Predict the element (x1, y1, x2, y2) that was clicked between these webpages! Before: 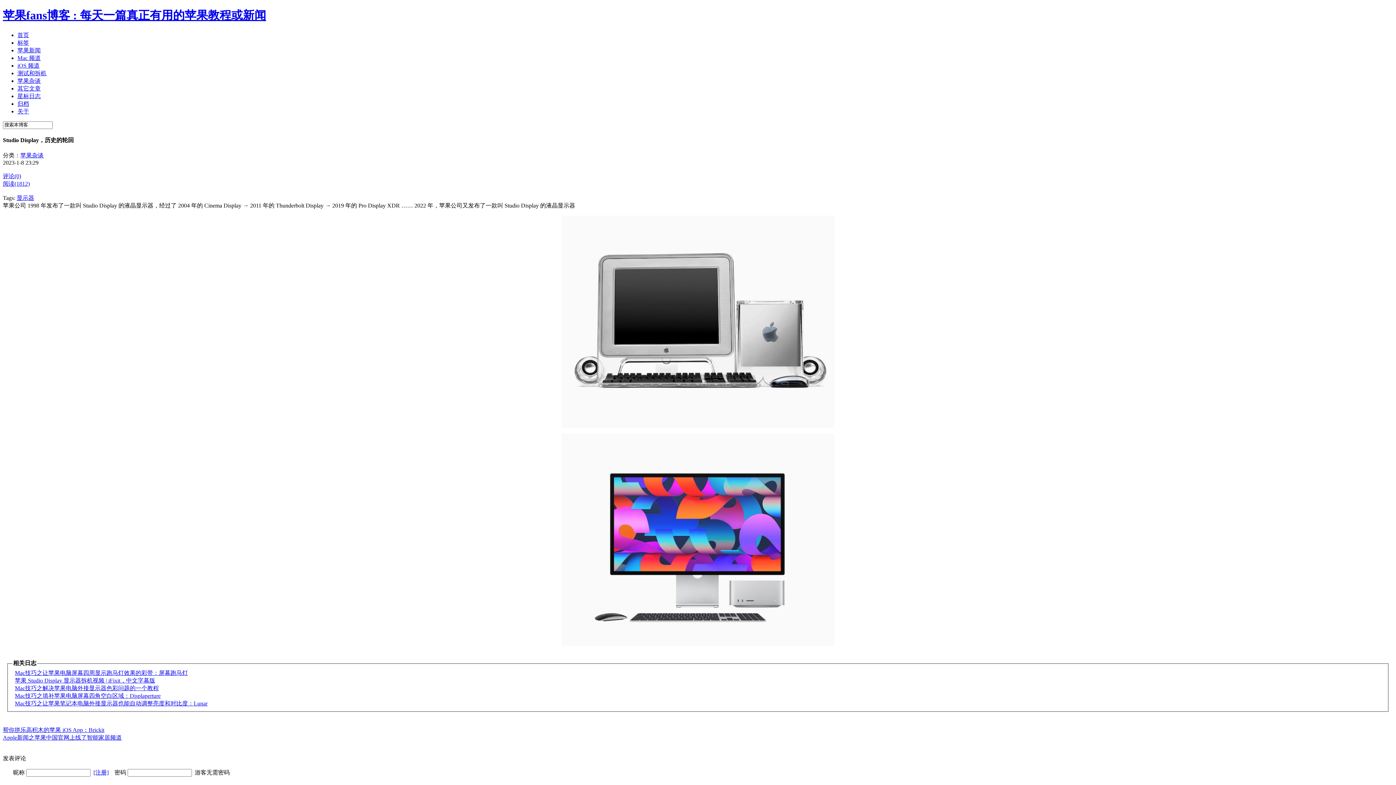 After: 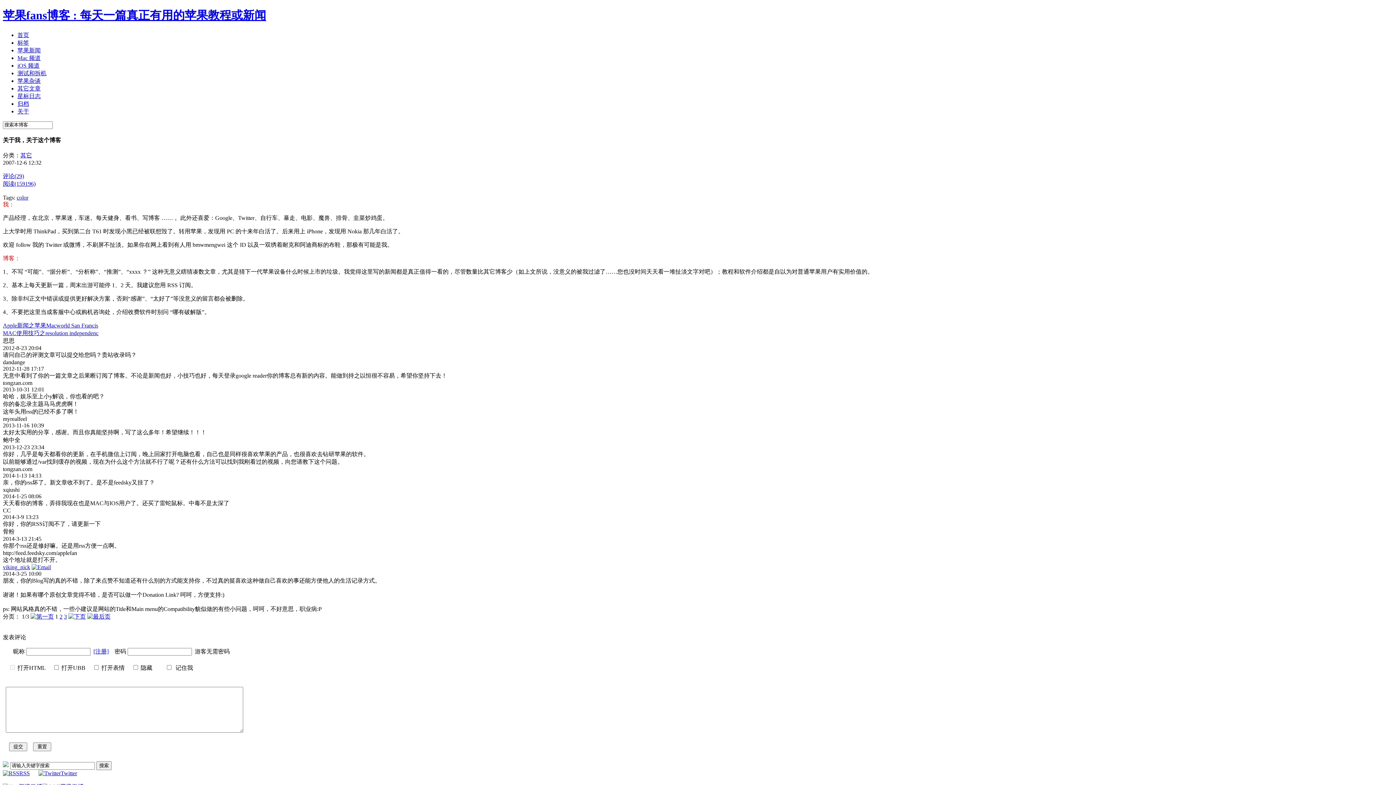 Action: label: 关于 bbox: (17, 108, 29, 114)